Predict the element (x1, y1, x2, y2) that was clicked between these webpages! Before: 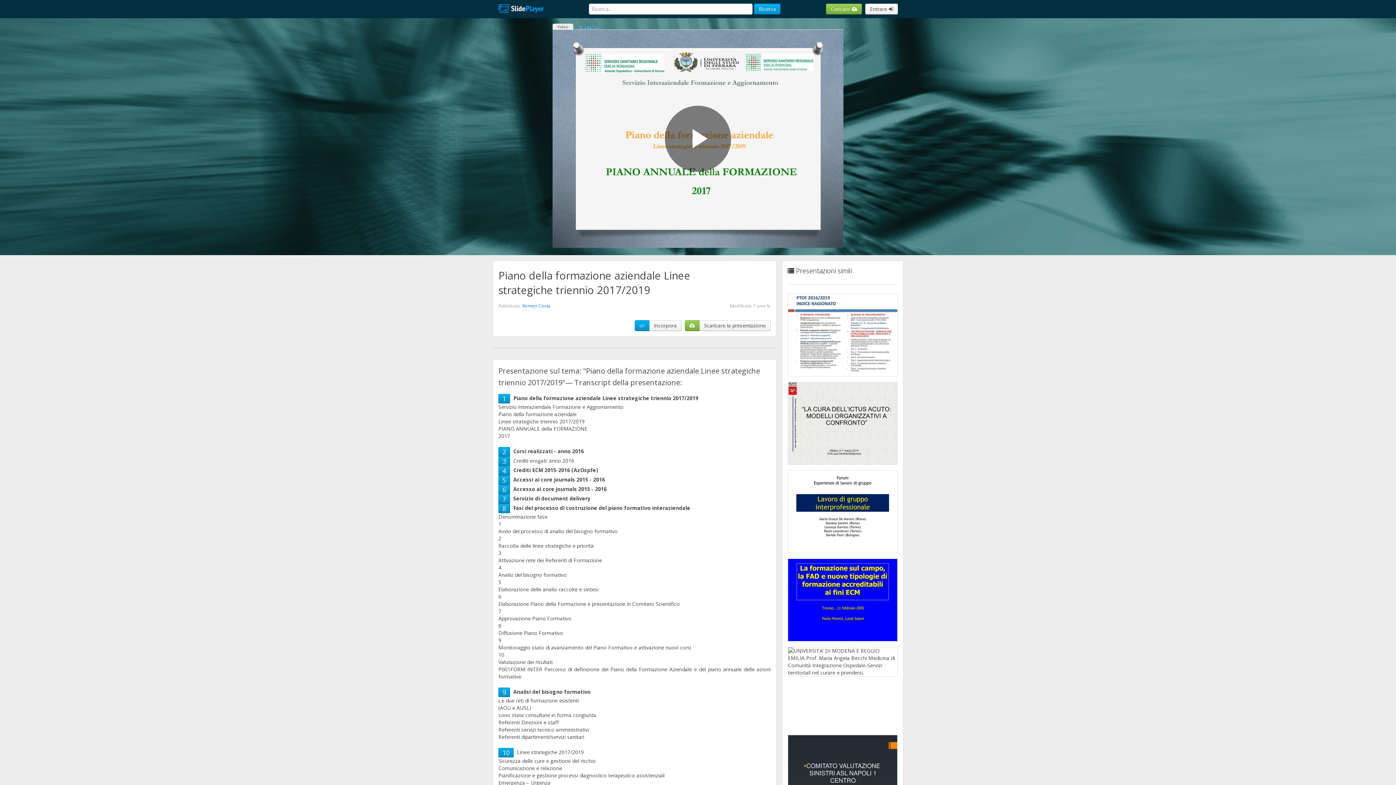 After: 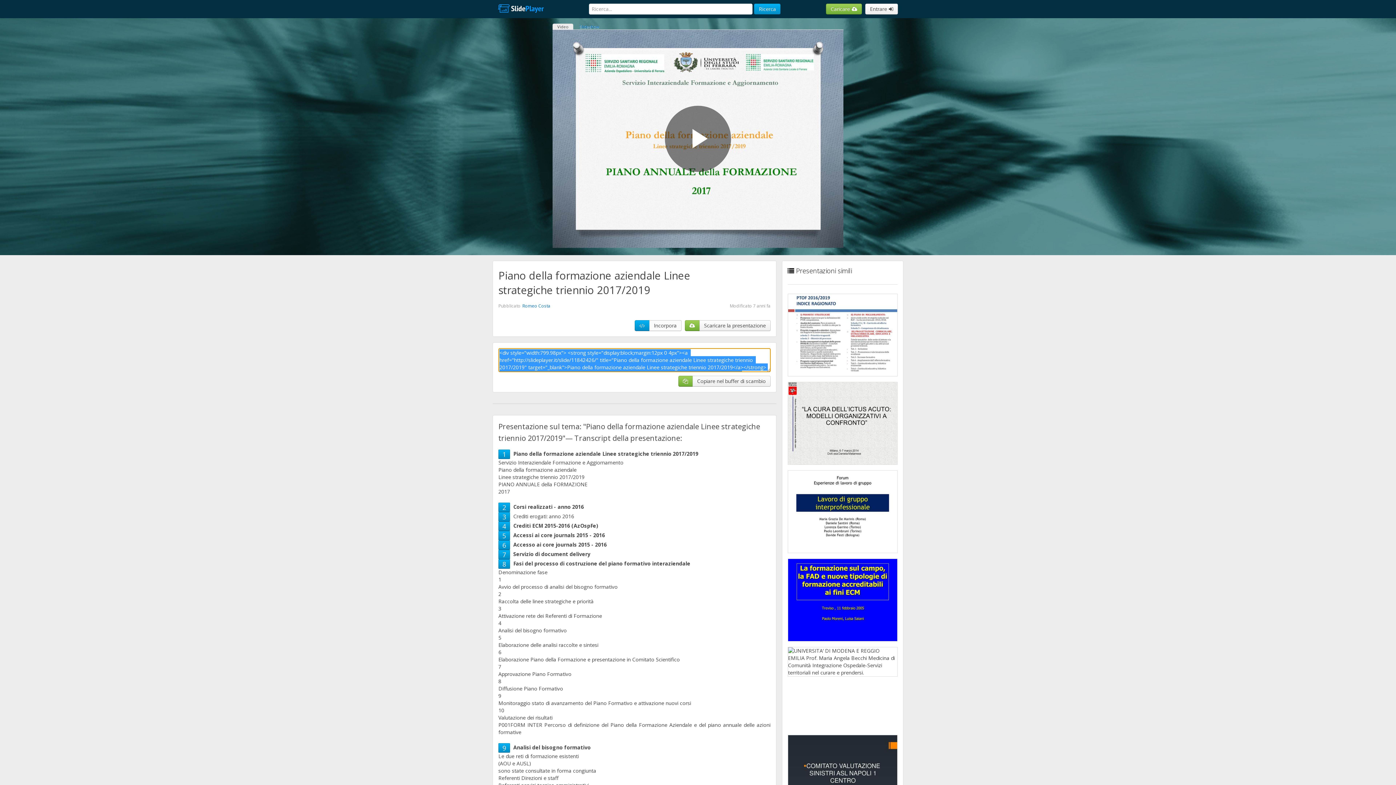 Action: bbox: (649, 320, 681, 331) label: Incorpora